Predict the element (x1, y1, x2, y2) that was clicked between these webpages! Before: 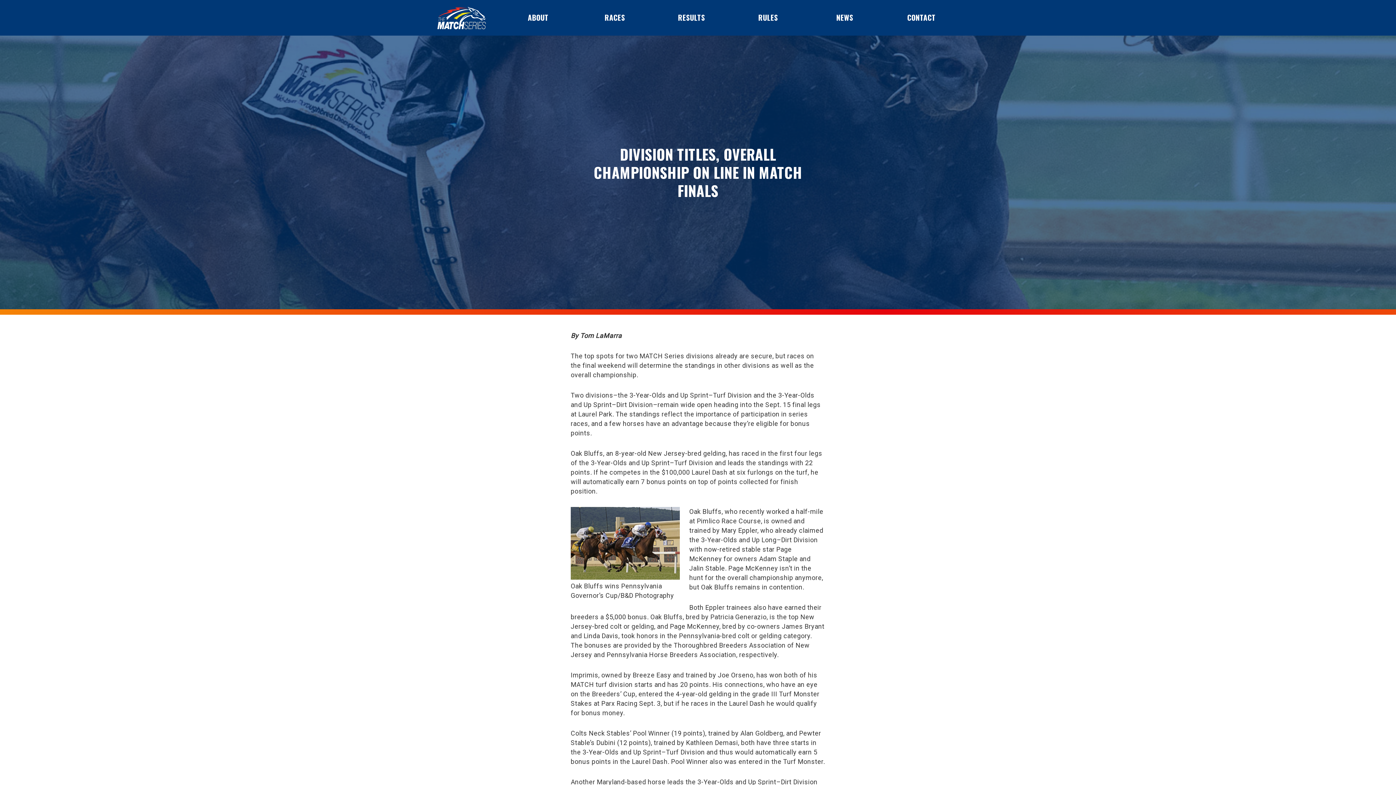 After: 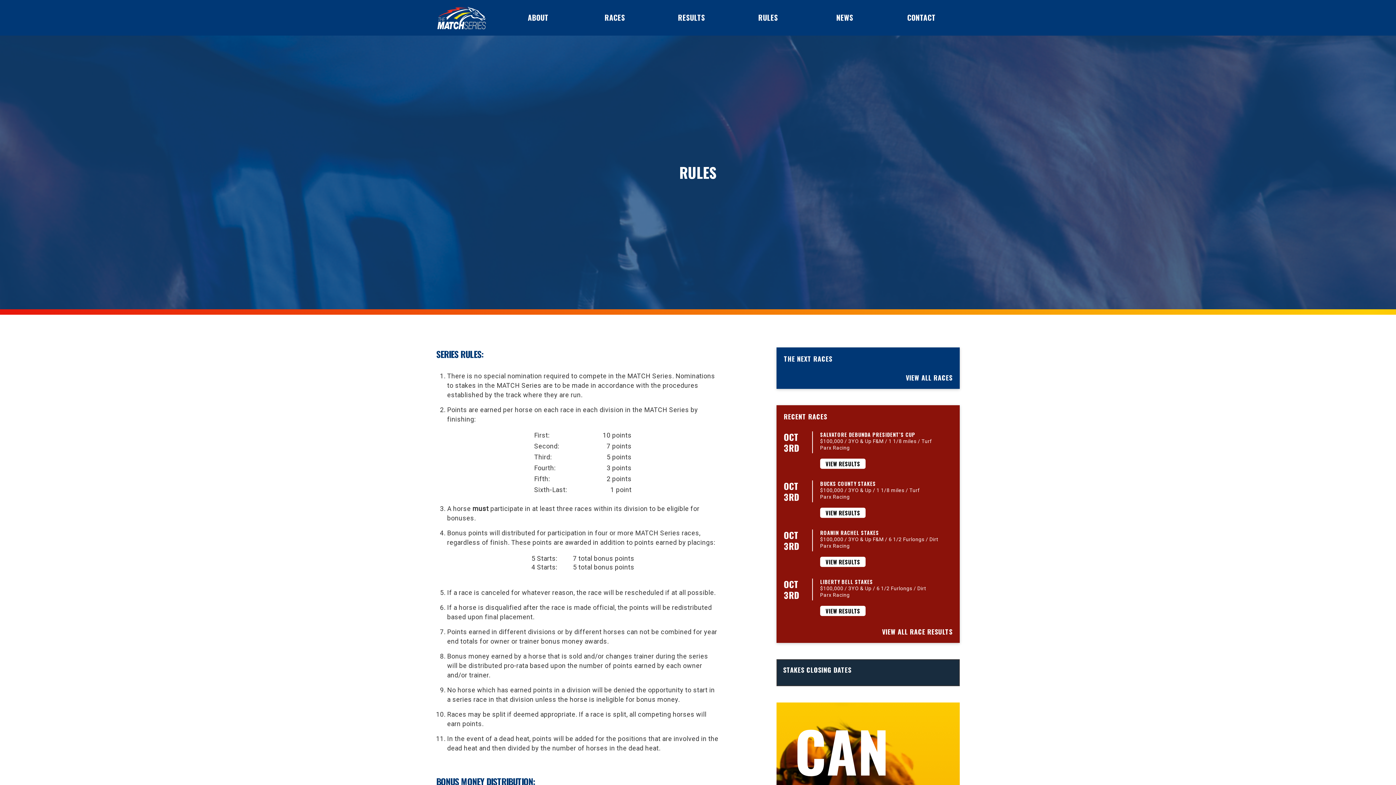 Action: bbox: (758, 11, 778, 22) label: RULES